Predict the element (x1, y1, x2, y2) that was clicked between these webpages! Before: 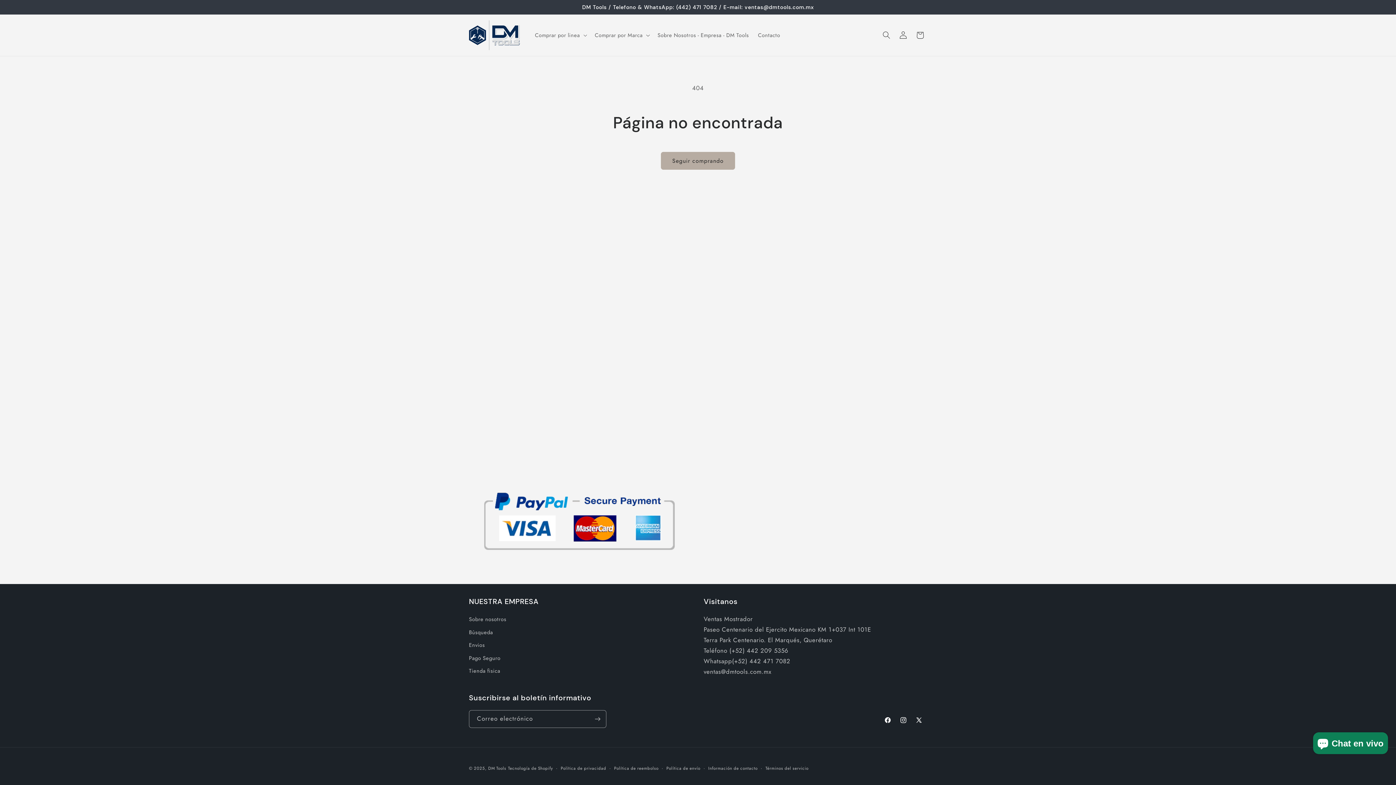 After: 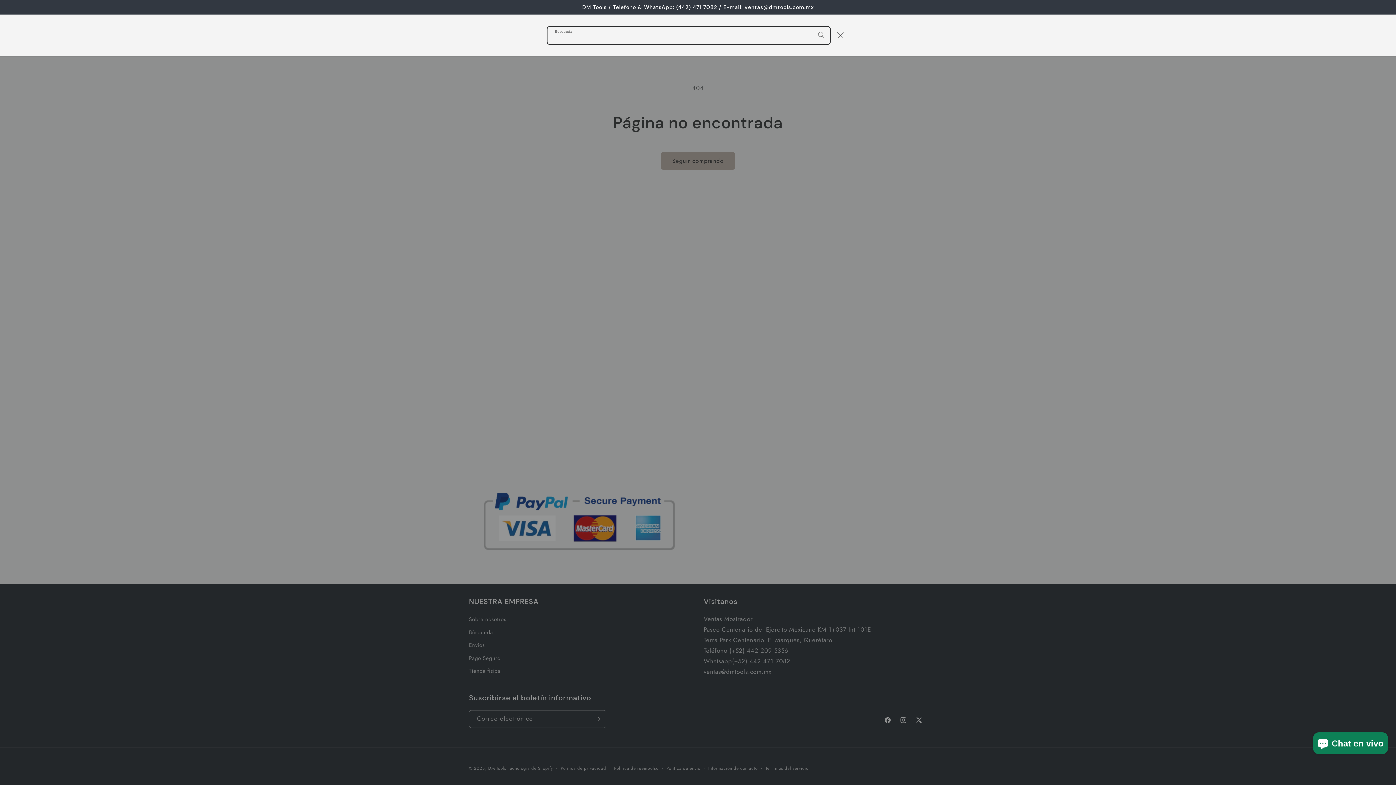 Action: bbox: (878, 26, 895, 43) label: Búsqueda